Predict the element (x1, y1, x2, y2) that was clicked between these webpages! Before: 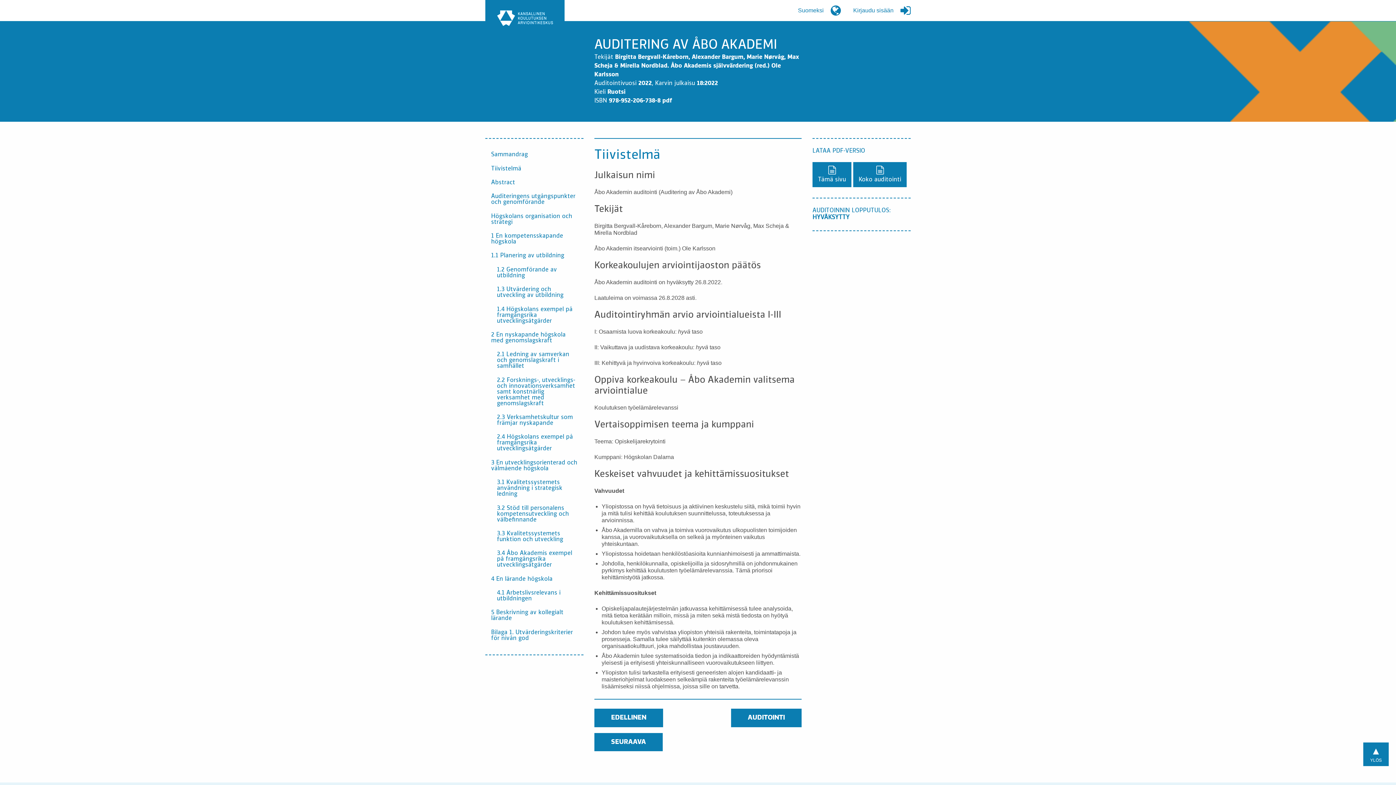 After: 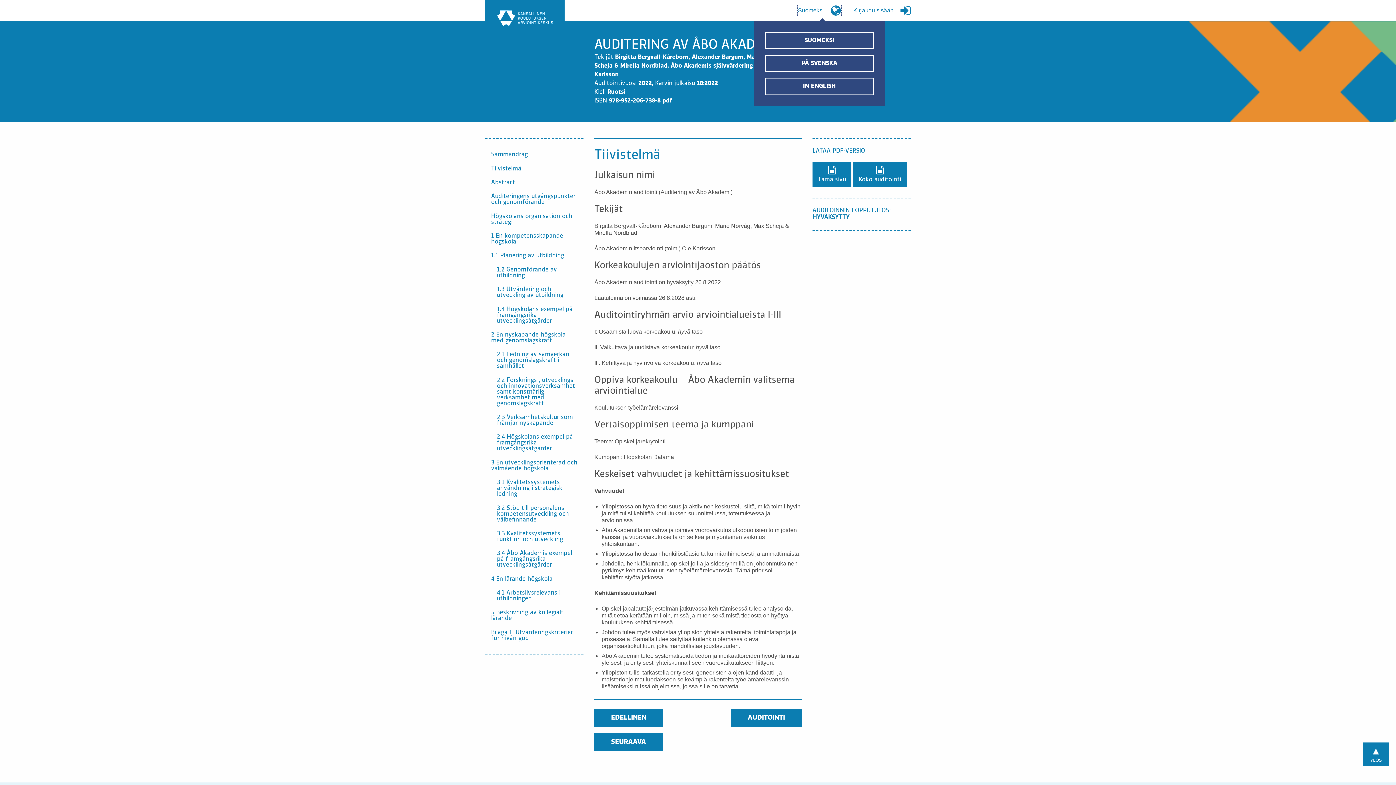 Action: label: Suomeksi  bbox: (798, 5, 841, 15)